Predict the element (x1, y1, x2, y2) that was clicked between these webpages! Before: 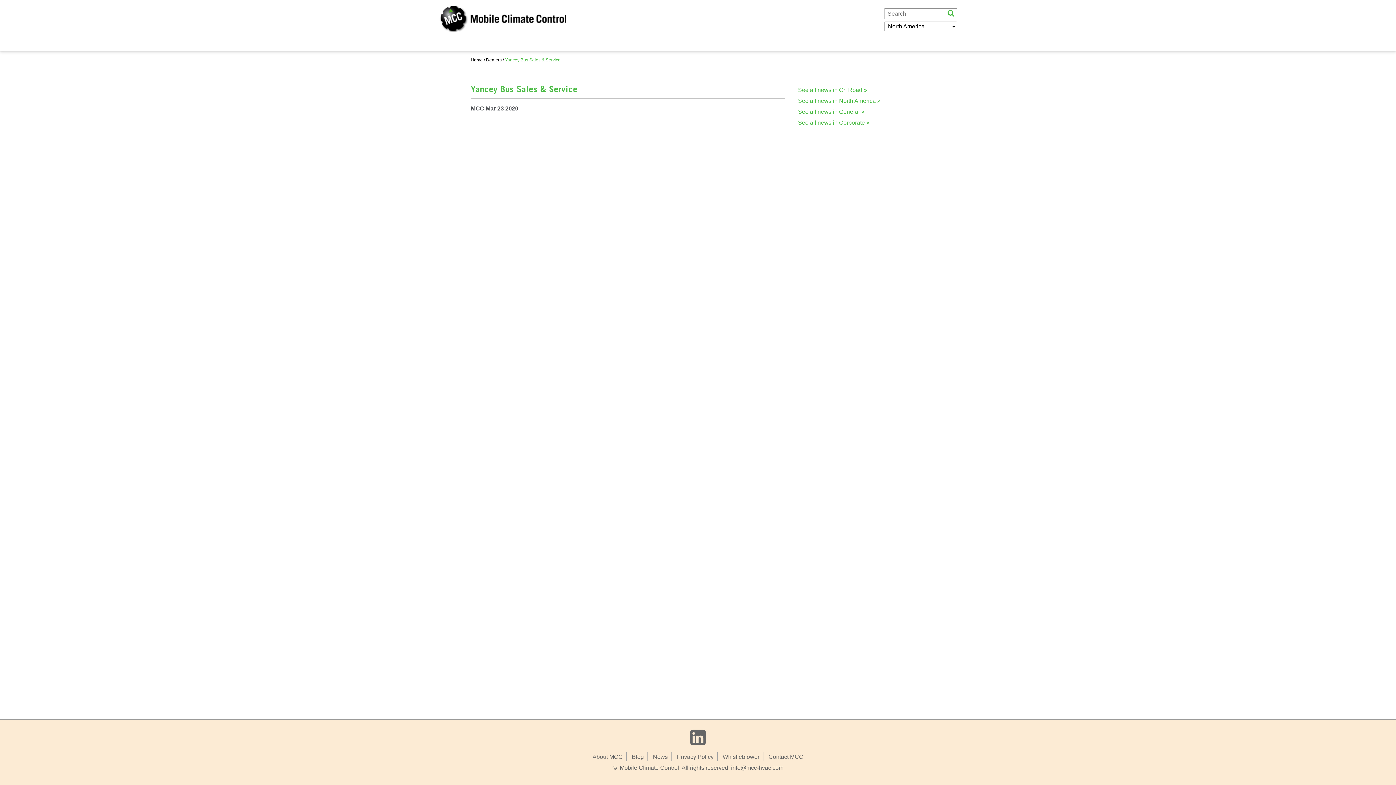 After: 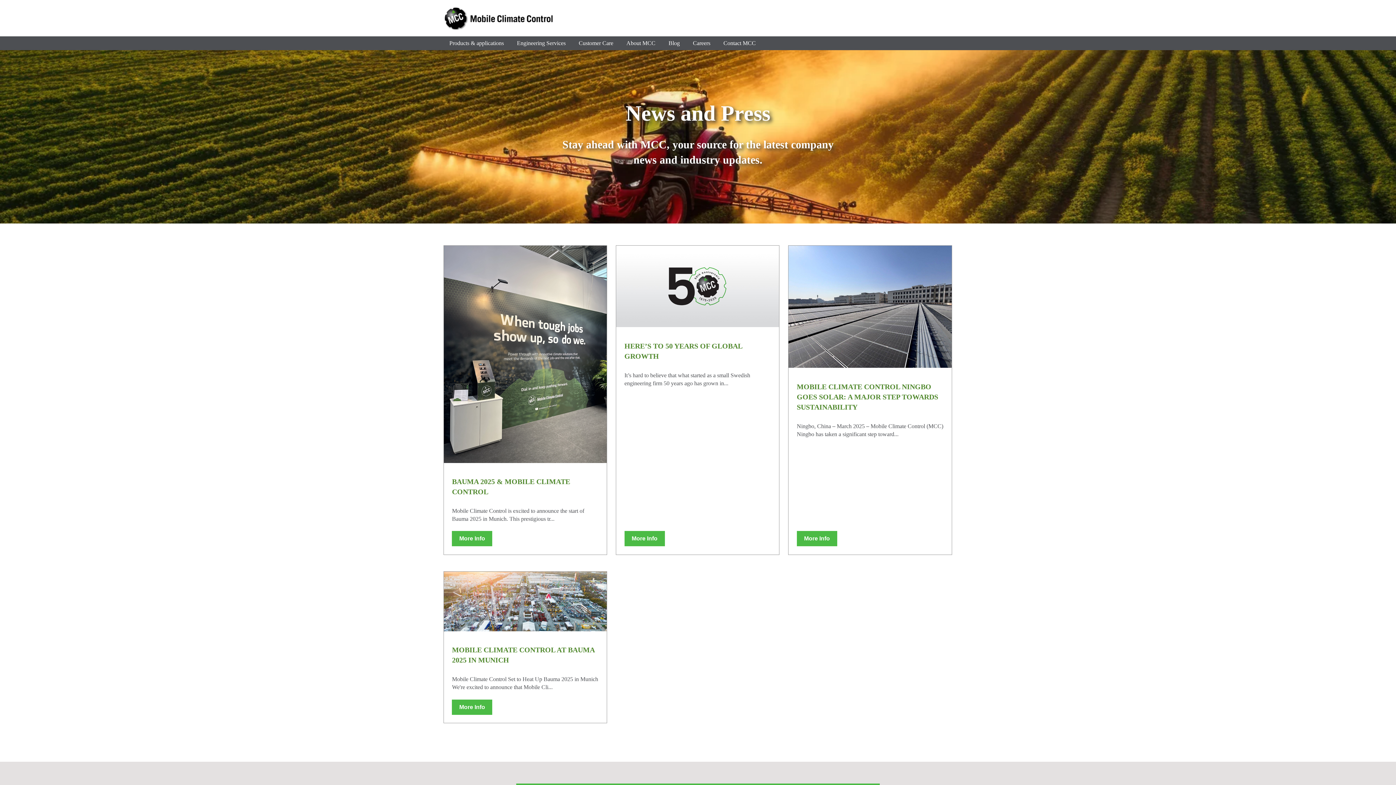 Action: bbox: (653, 754, 668, 760) label: News